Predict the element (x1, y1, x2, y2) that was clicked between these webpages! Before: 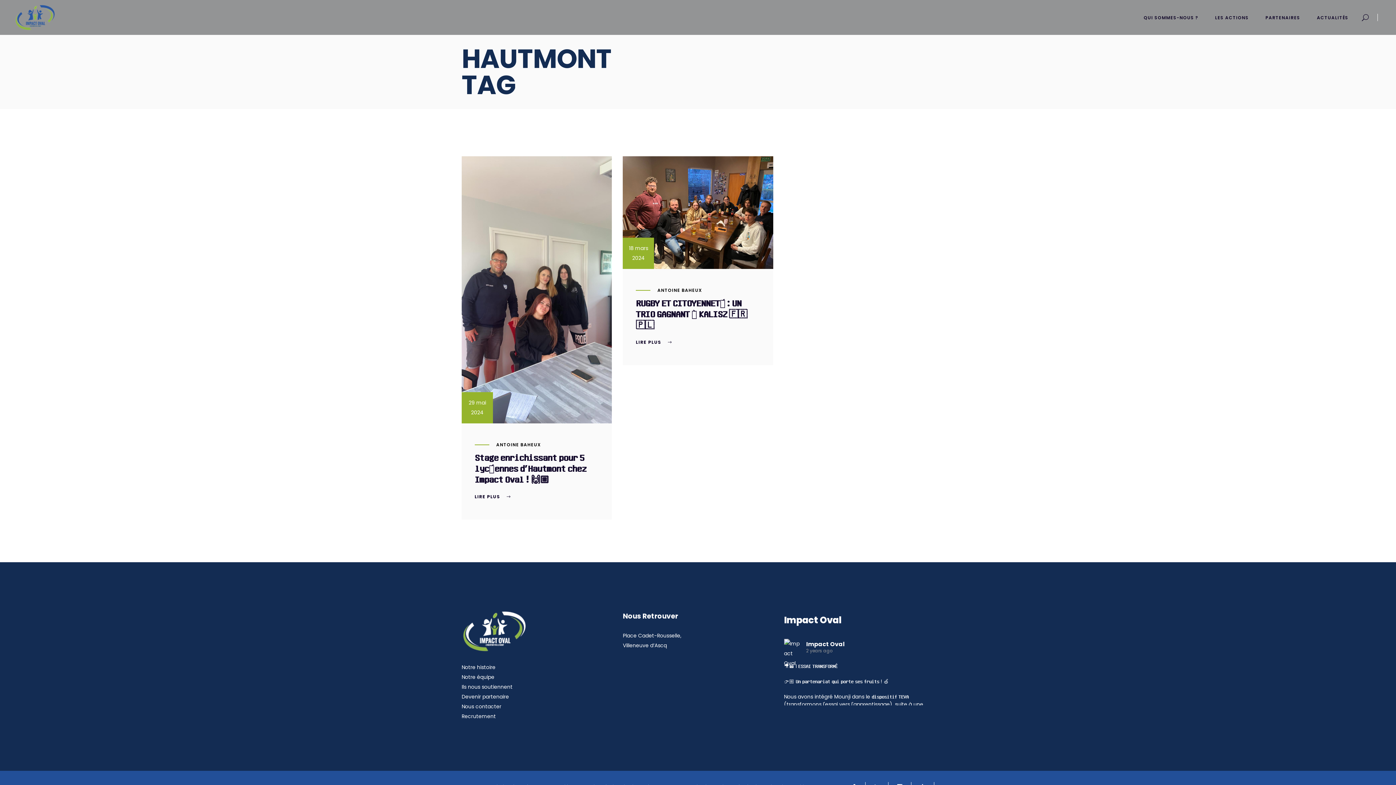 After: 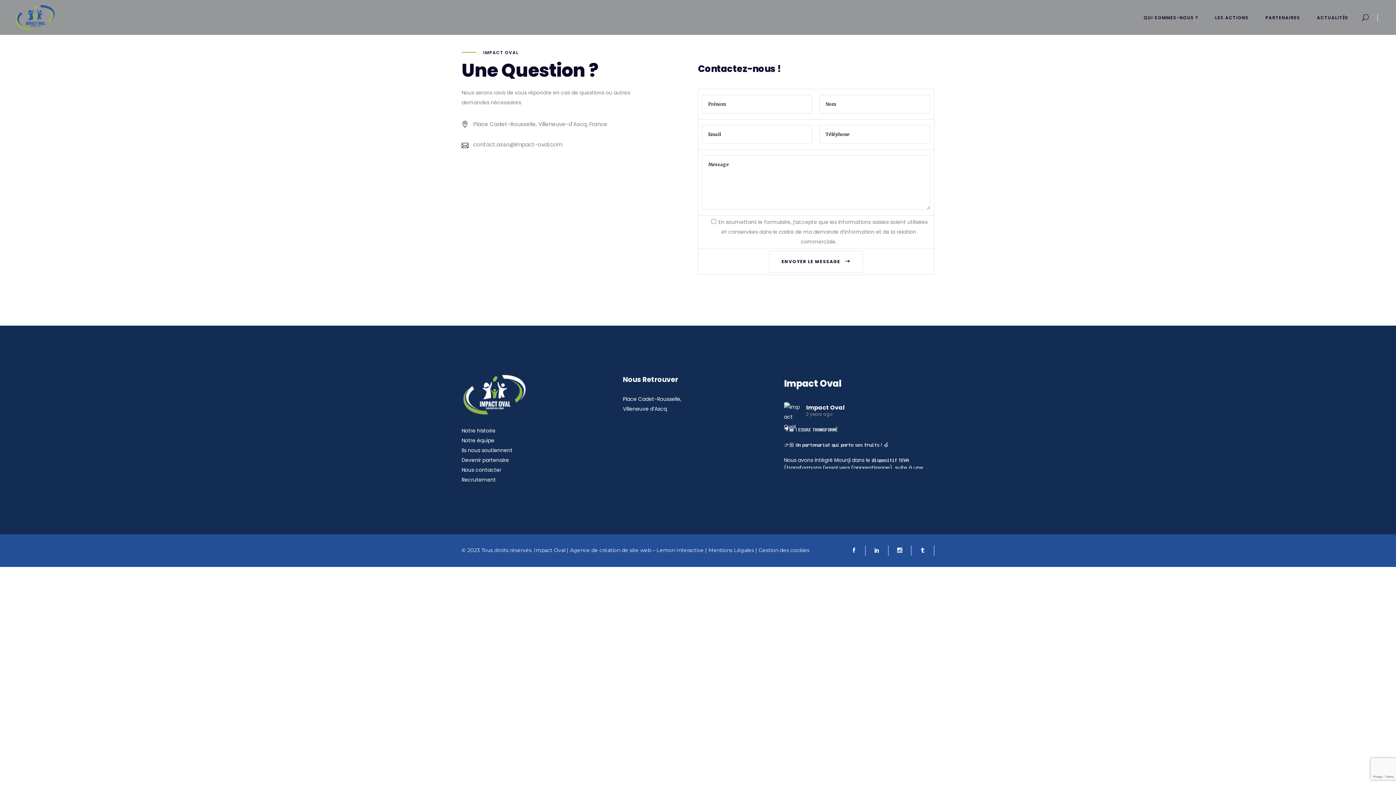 Action: label: Nous contacter bbox: (461, 703, 501, 710)